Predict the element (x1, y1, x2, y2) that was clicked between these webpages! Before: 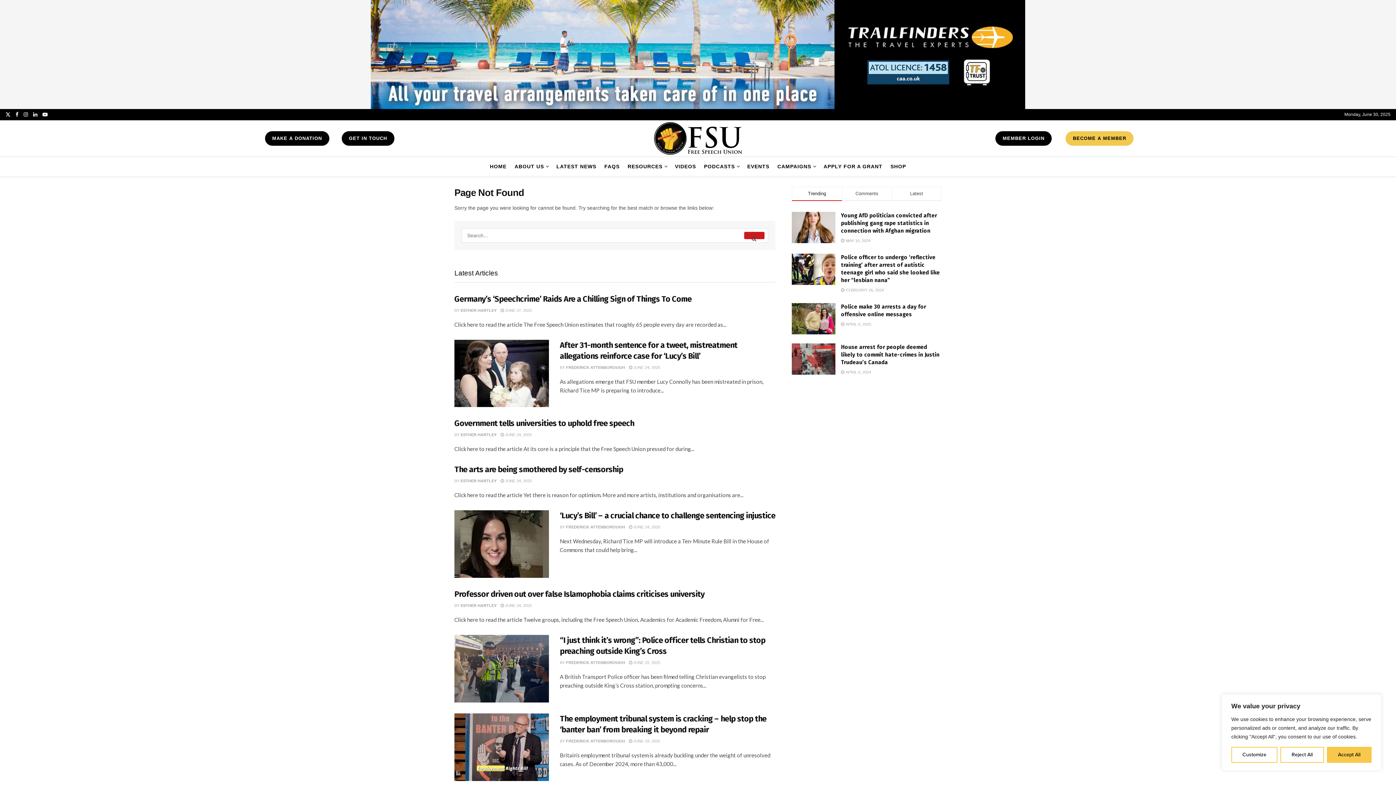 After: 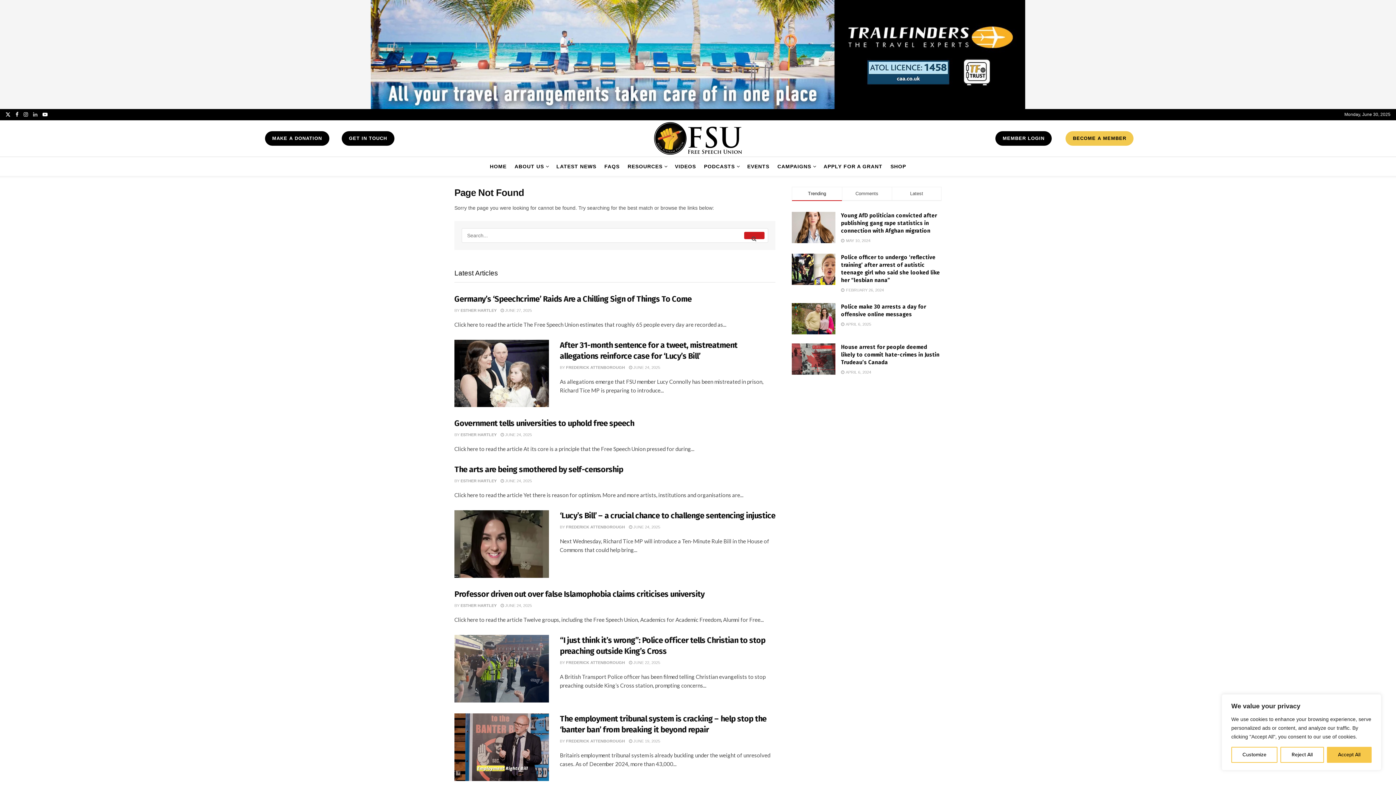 Action: label: Find us on LinkedIn bbox: (33, 108, 37, 120)